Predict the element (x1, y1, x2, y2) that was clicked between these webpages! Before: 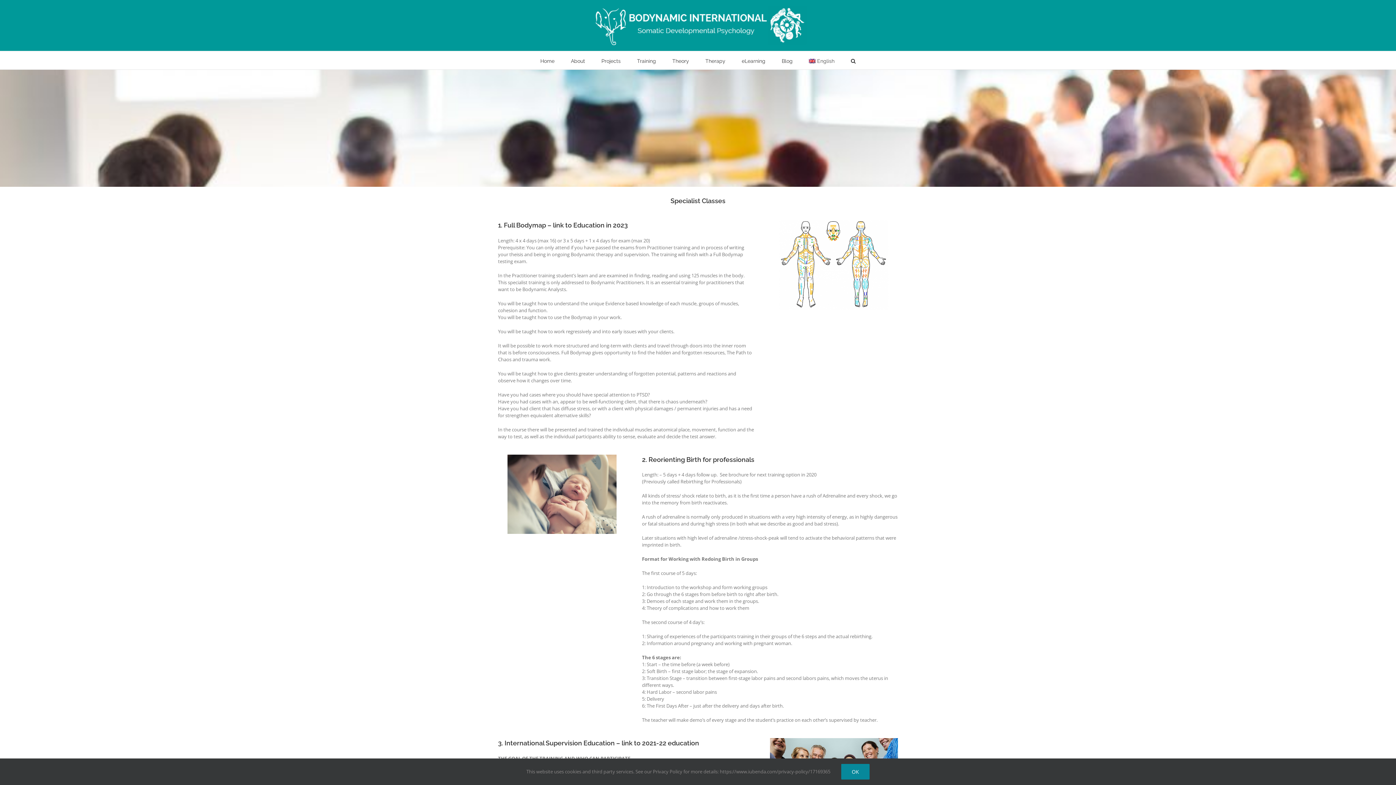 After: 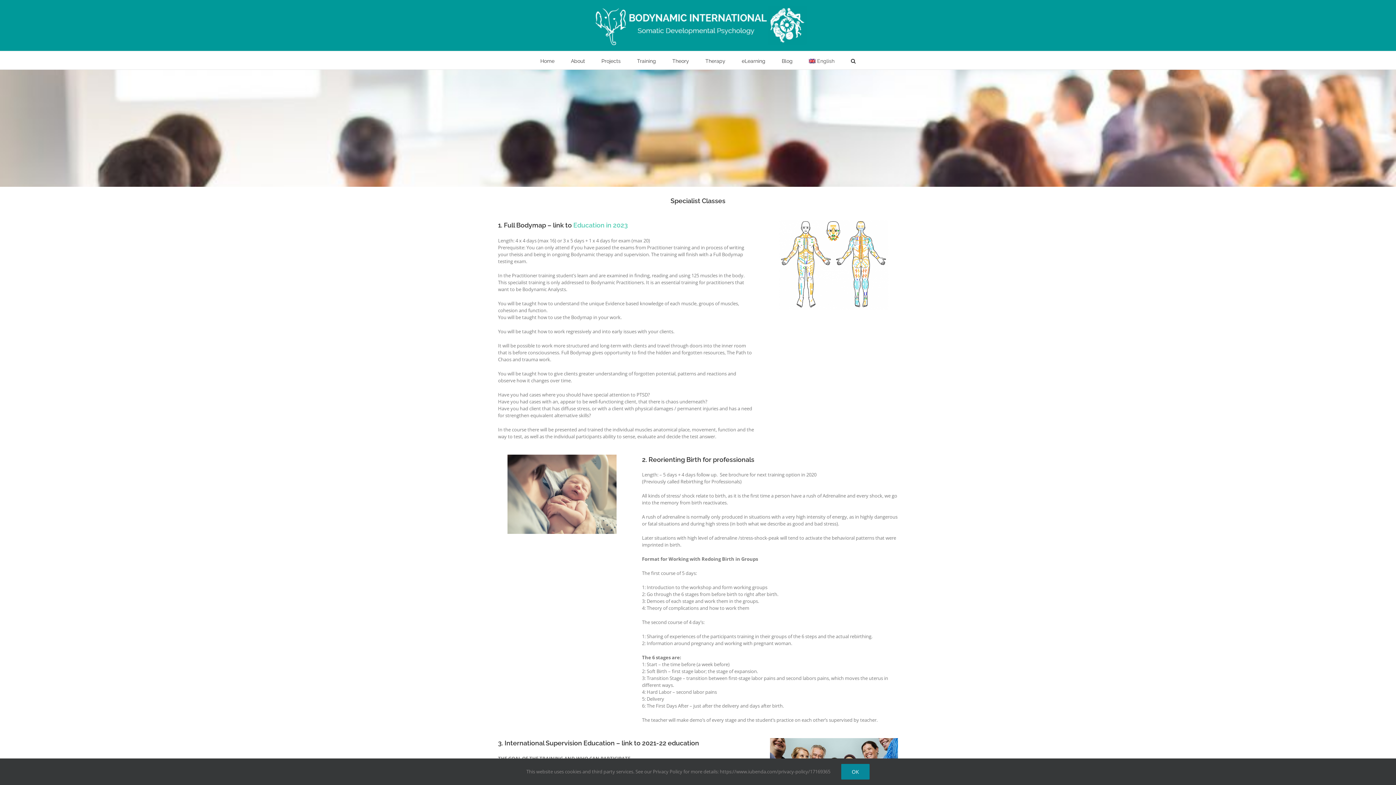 Action: label: Education in 2023 bbox: (573, 221, 628, 229)